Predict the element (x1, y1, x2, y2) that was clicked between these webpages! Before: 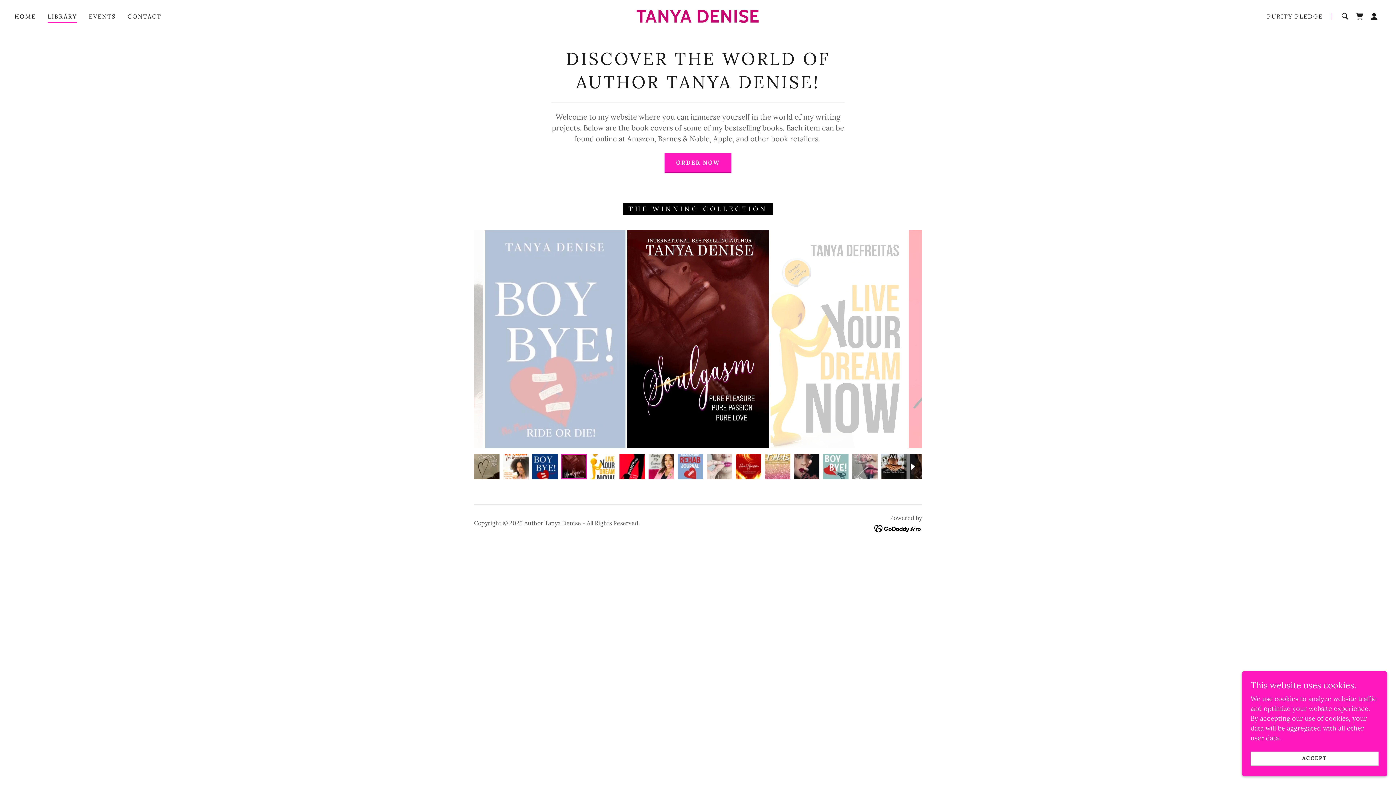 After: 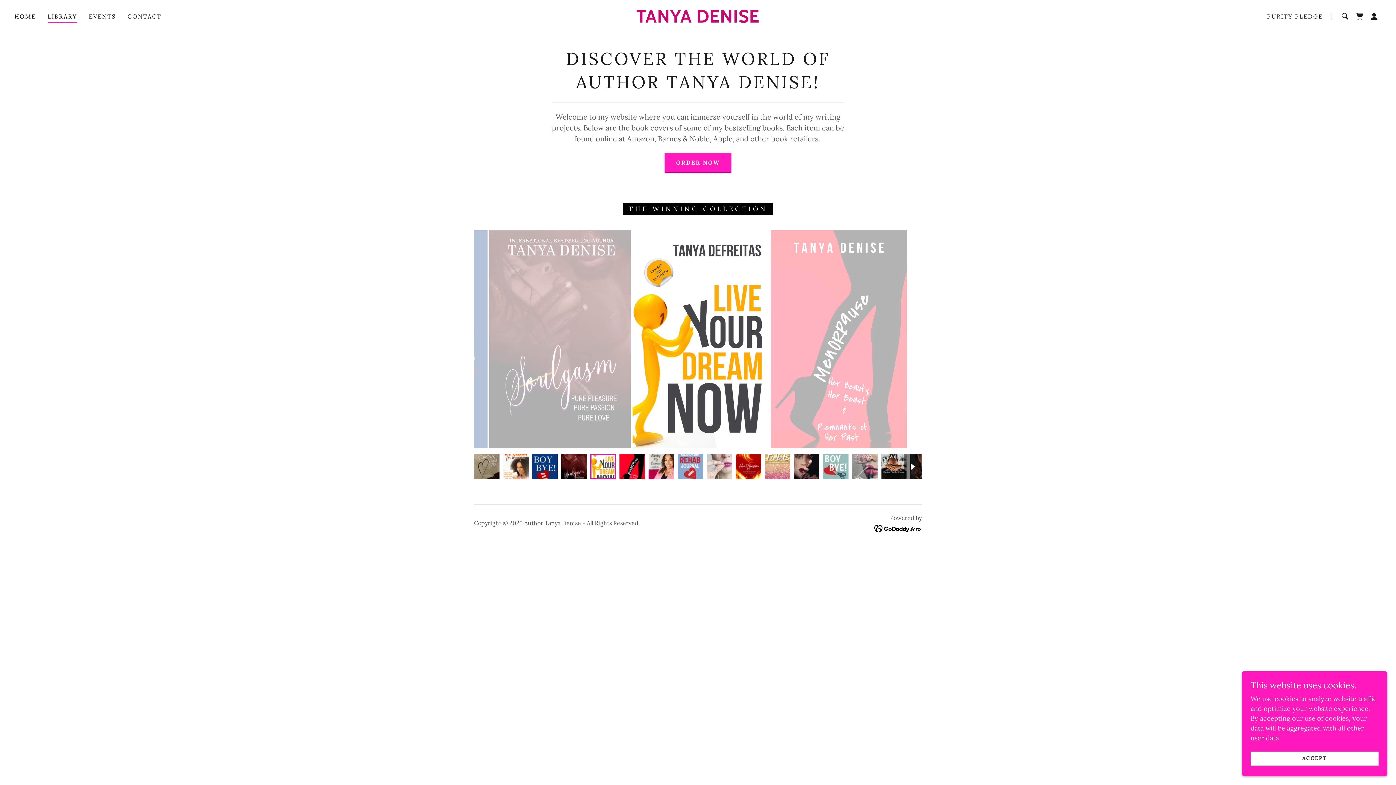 Action: label: LIBRARY bbox: (47, 12, 77, 22)